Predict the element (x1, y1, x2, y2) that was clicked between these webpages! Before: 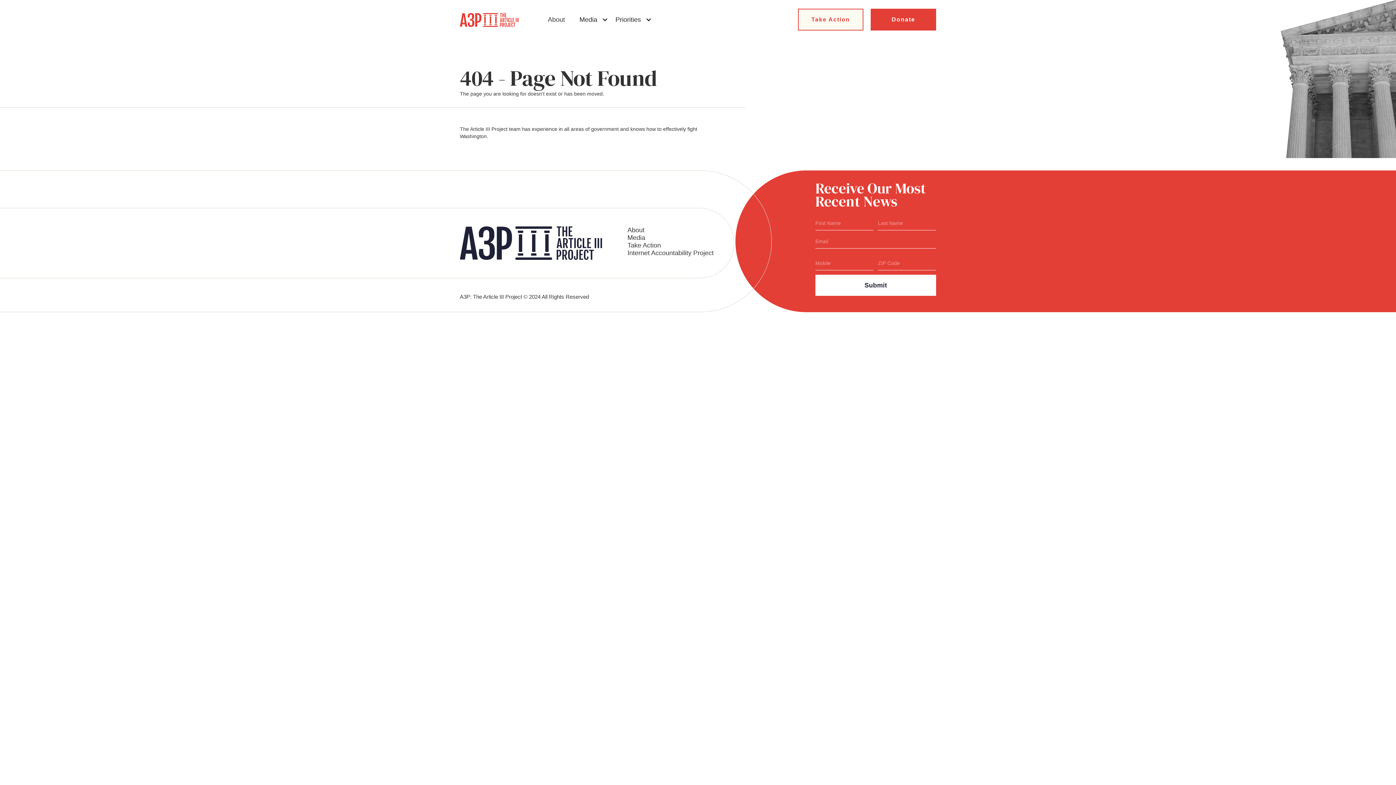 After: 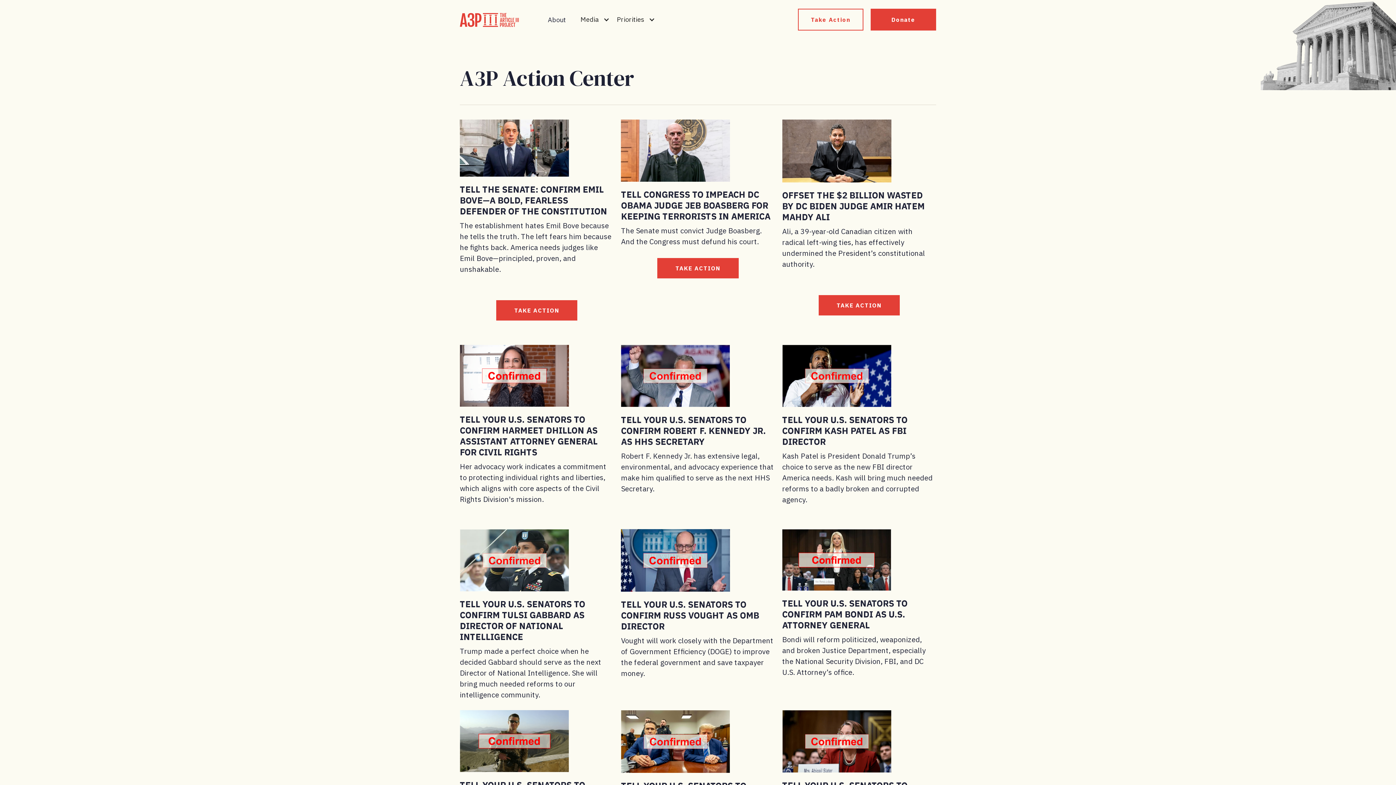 Action: label: Take Action bbox: (798, 8, 863, 30)